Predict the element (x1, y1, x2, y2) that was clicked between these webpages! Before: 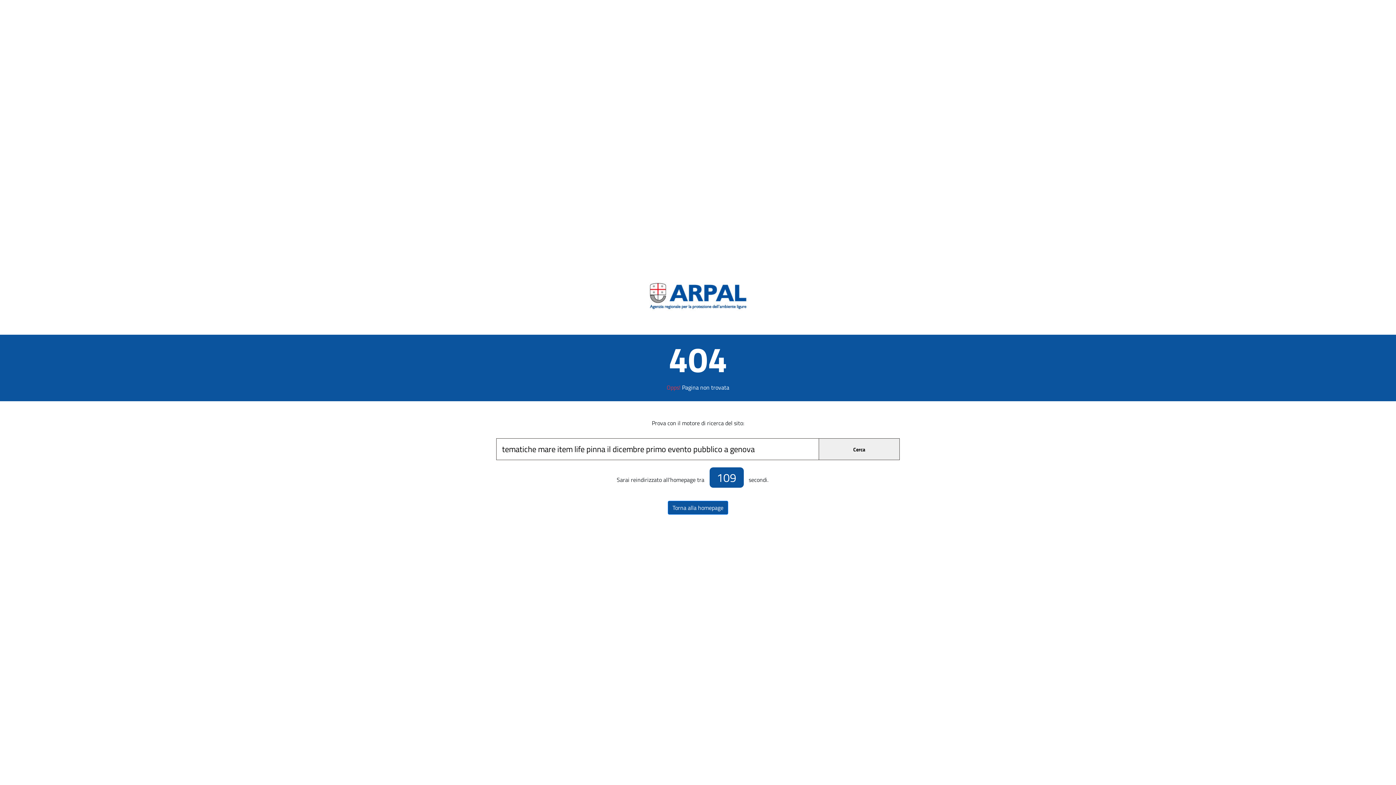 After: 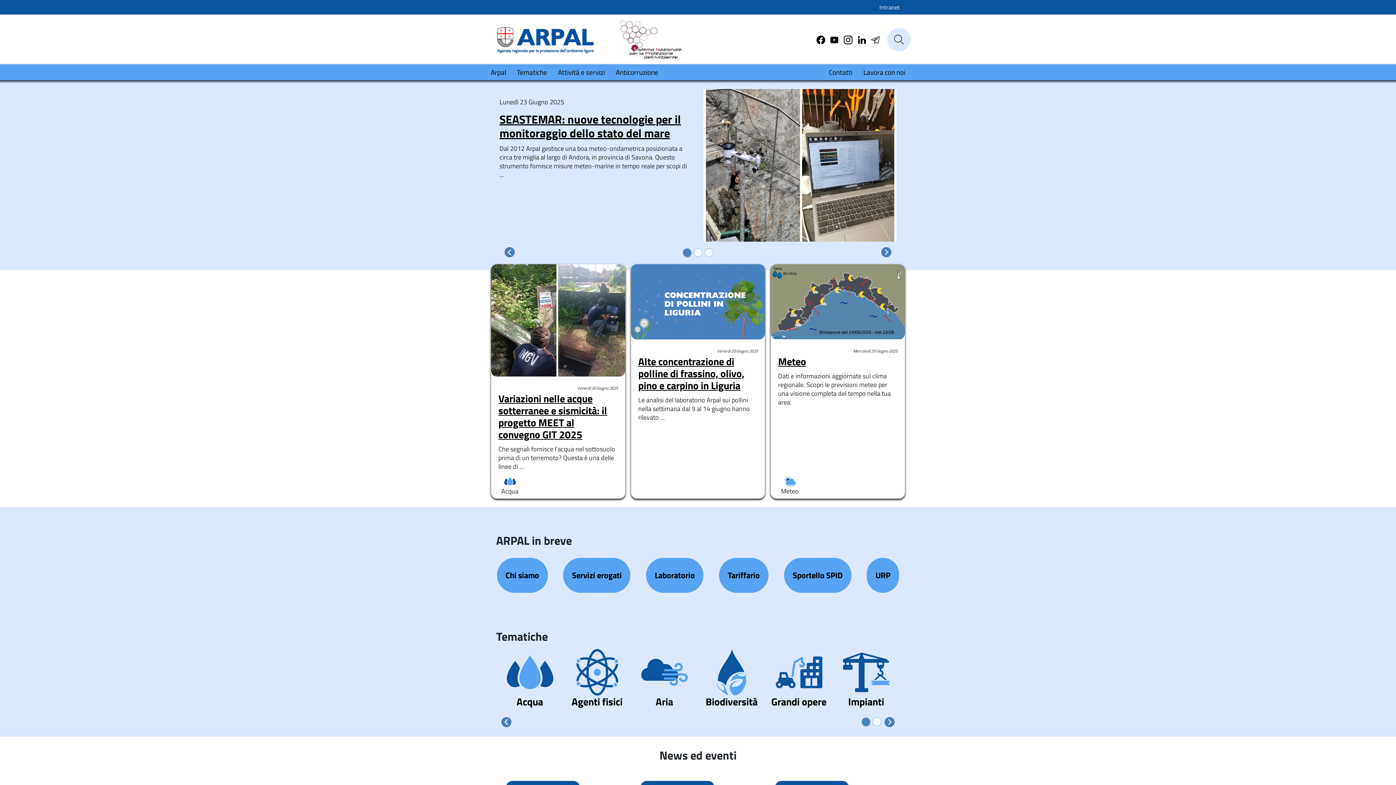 Action: label: Torna alla homepage bbox: (668, 501, 728, 514)